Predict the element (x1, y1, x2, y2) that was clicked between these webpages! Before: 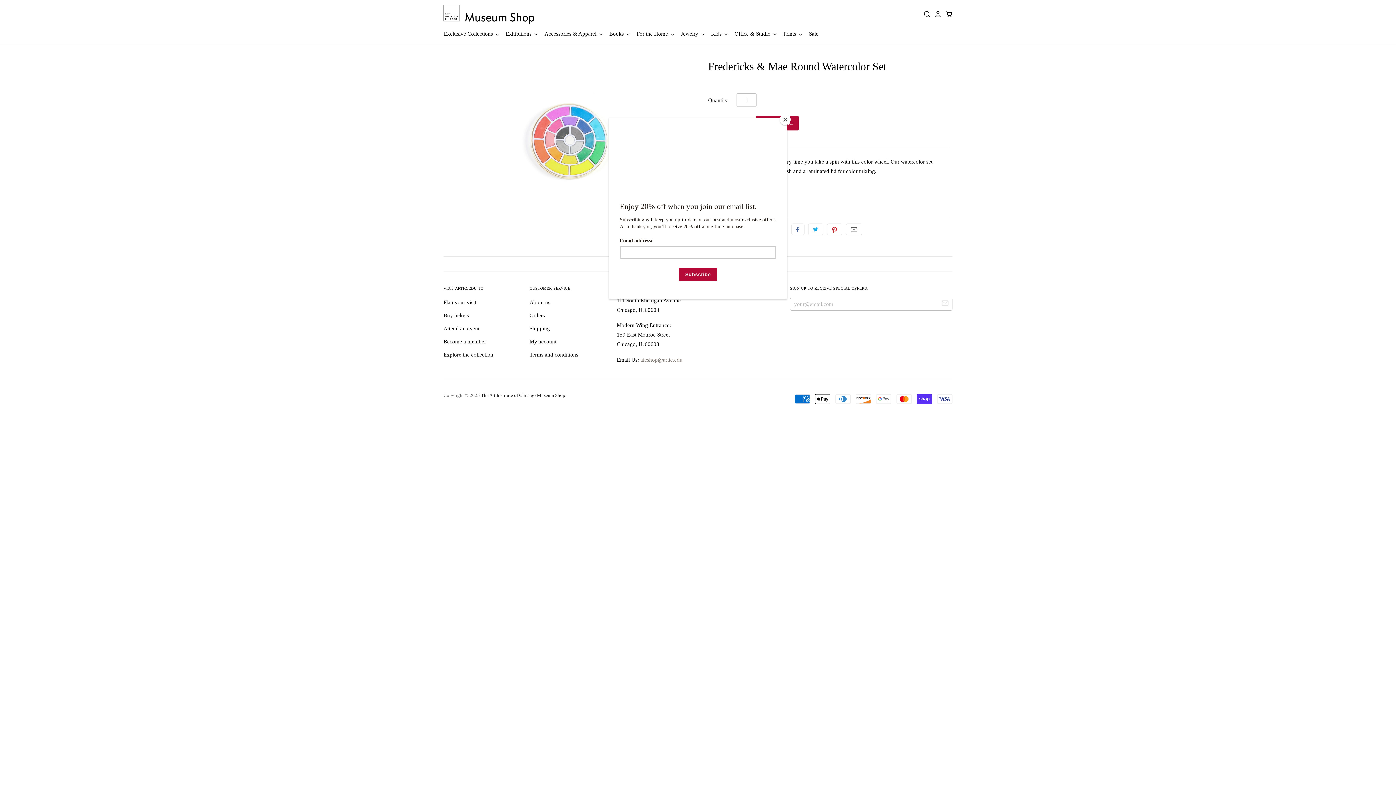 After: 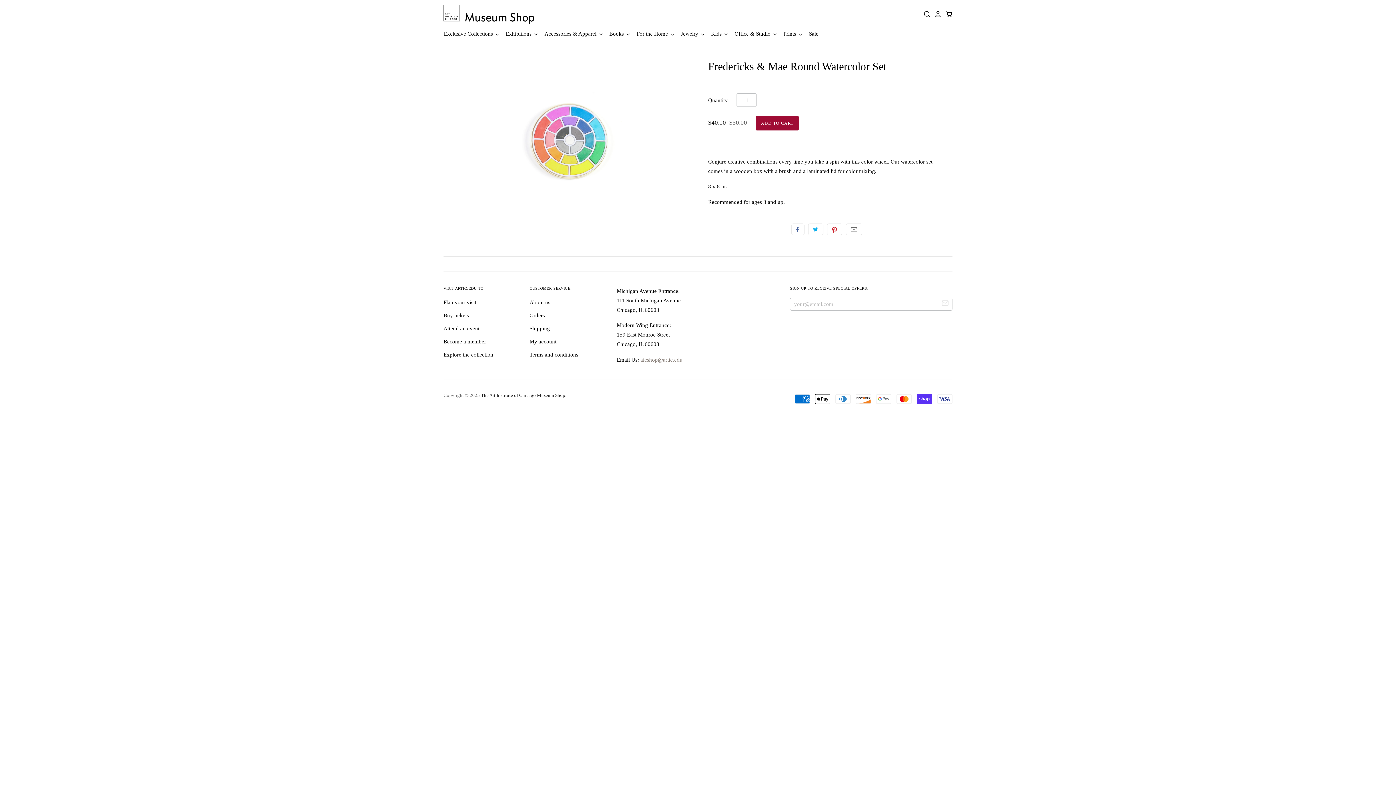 Action: label: Close bbox: (780, 114, 790, 125)